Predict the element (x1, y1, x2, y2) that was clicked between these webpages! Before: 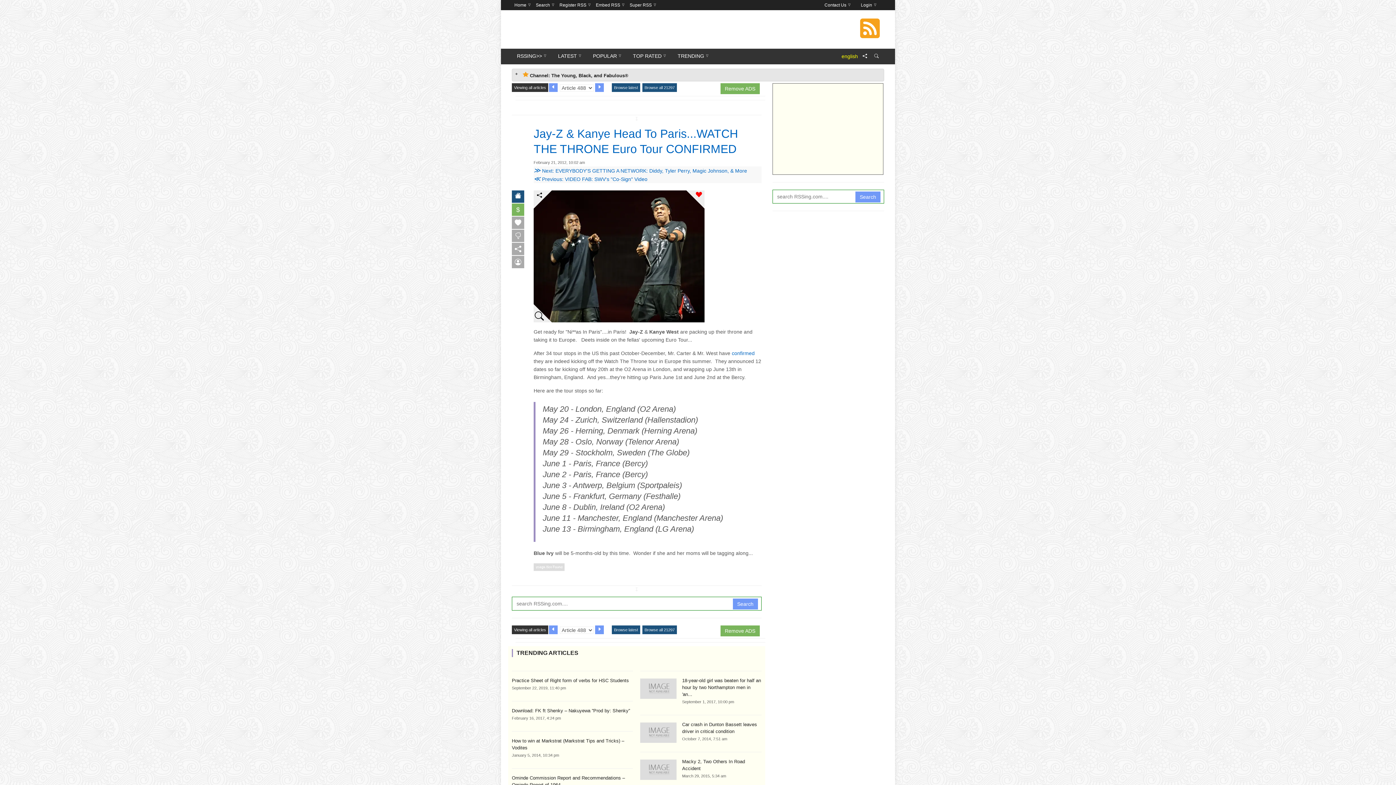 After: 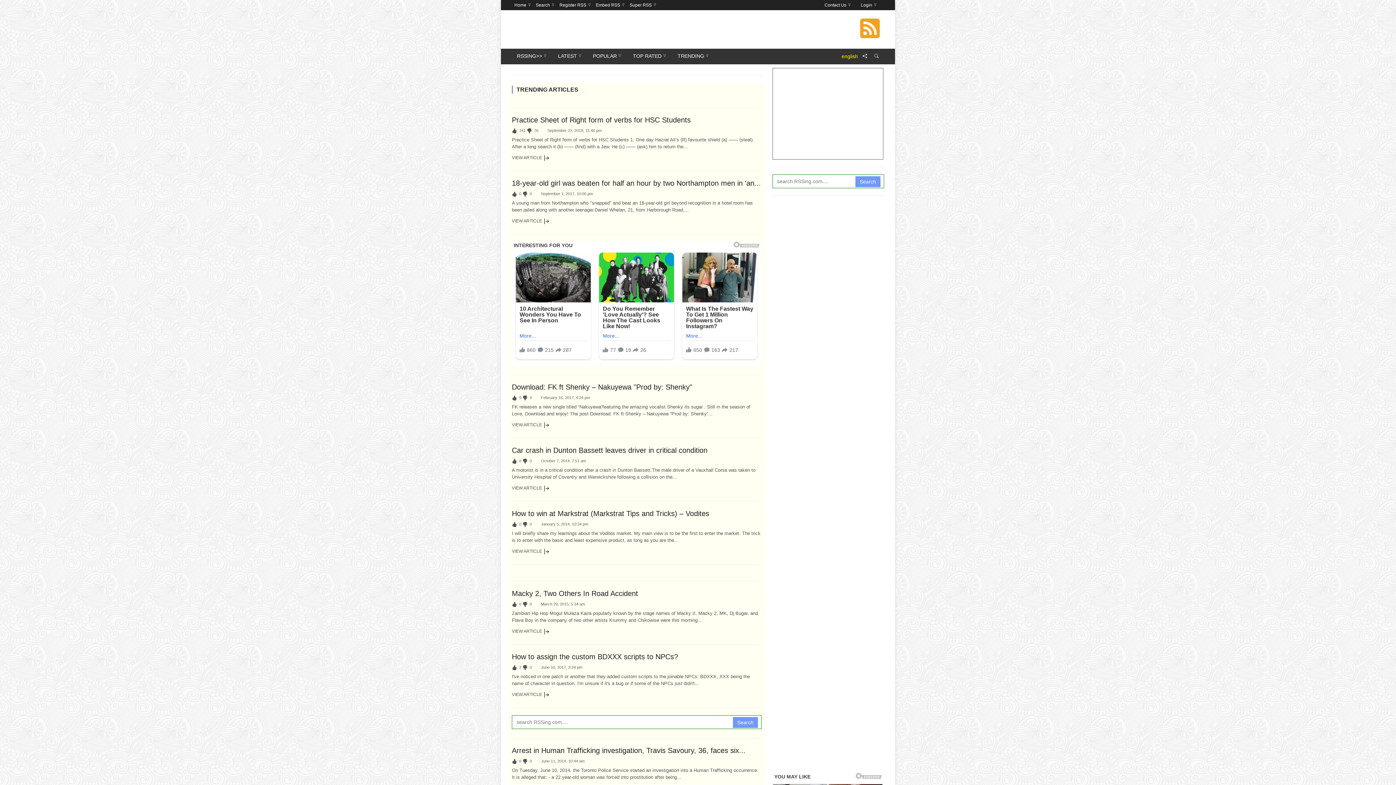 Action: label: Home bbox: (512, 0, 533, 10)